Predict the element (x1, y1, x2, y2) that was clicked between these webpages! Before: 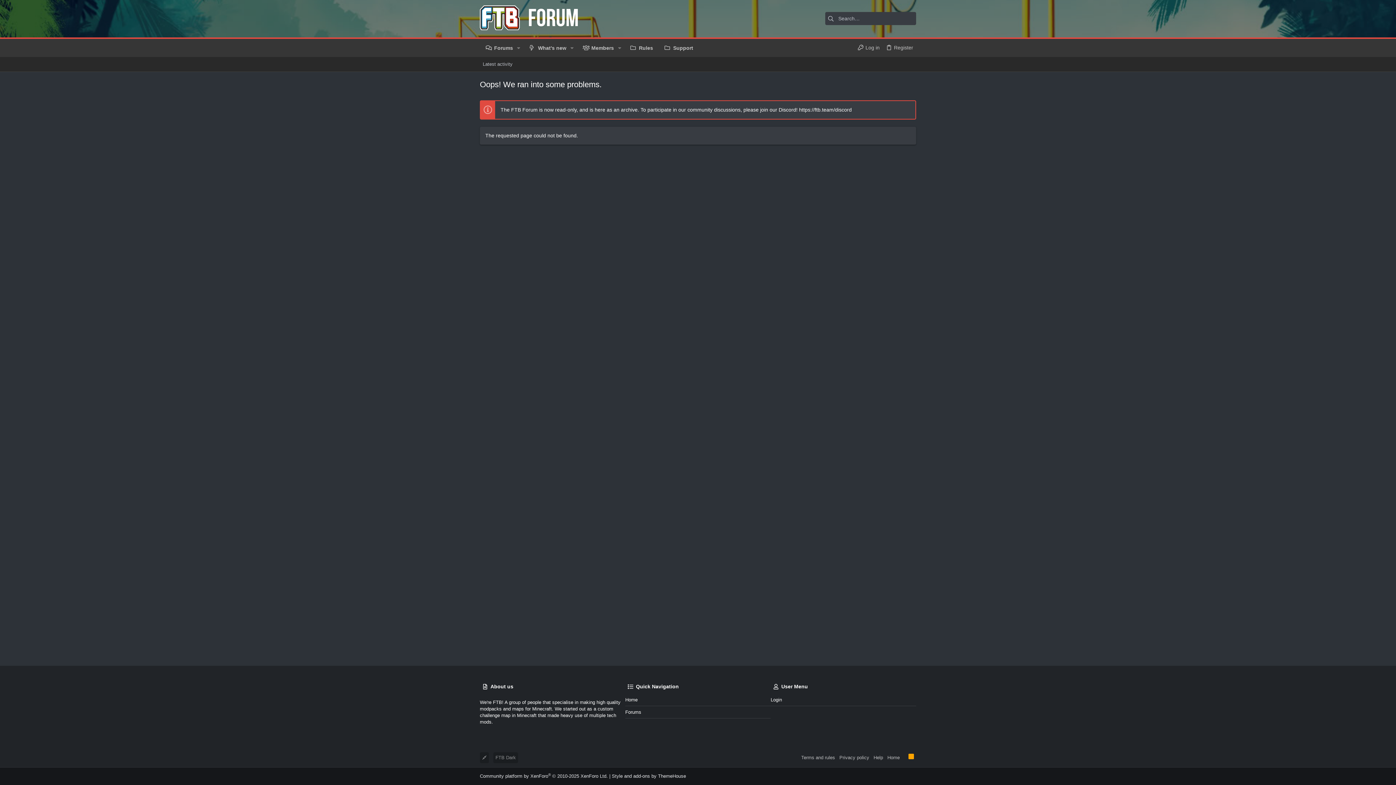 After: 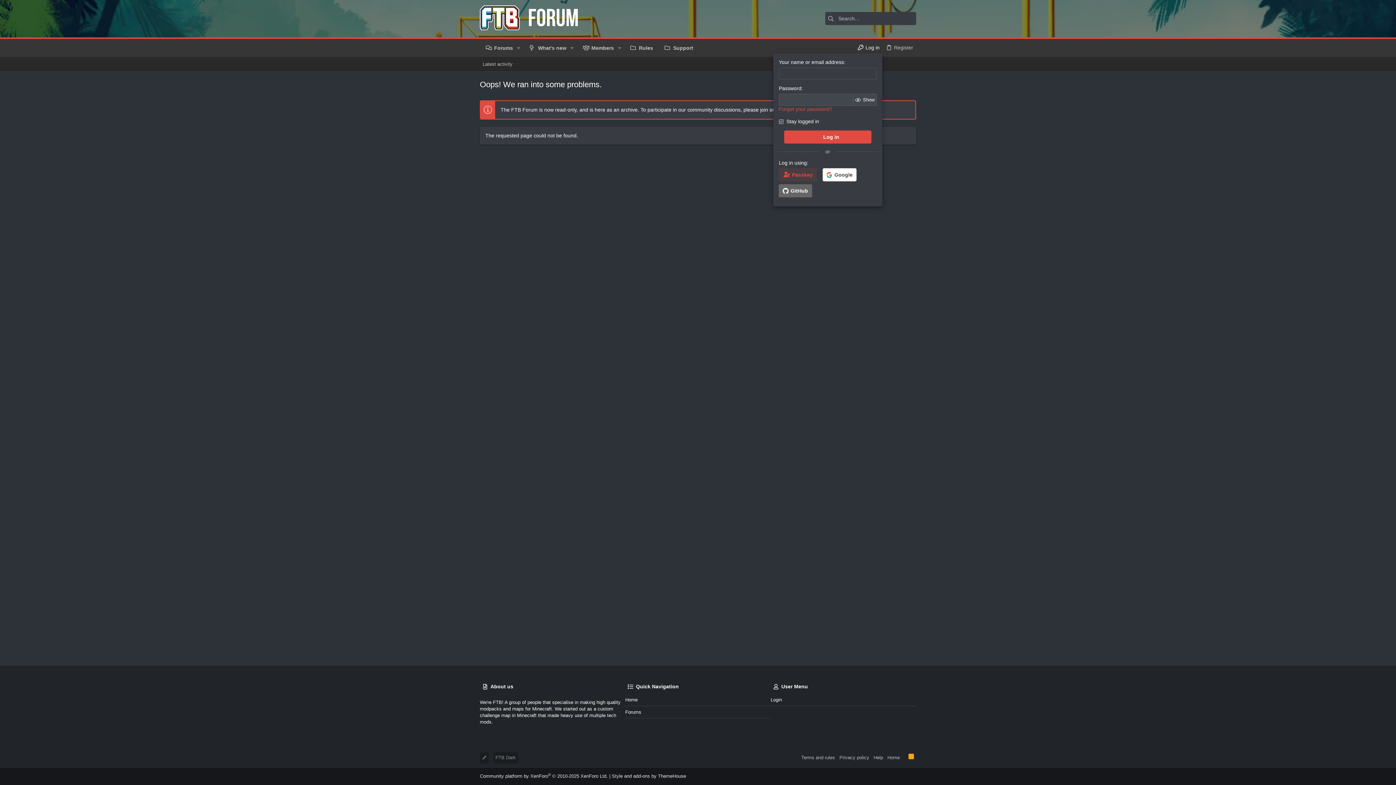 Action: bbox: (854, 41, 882, 54) label: Log in